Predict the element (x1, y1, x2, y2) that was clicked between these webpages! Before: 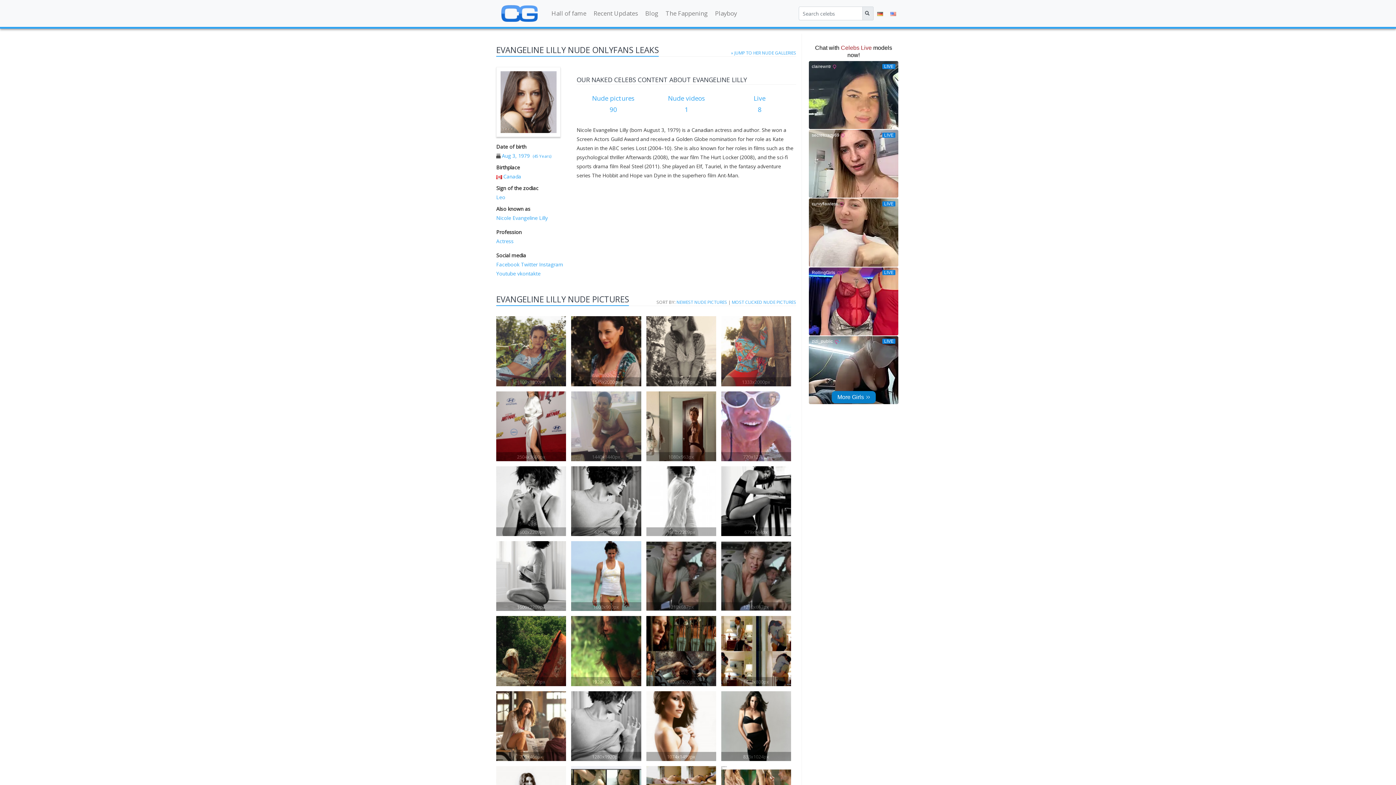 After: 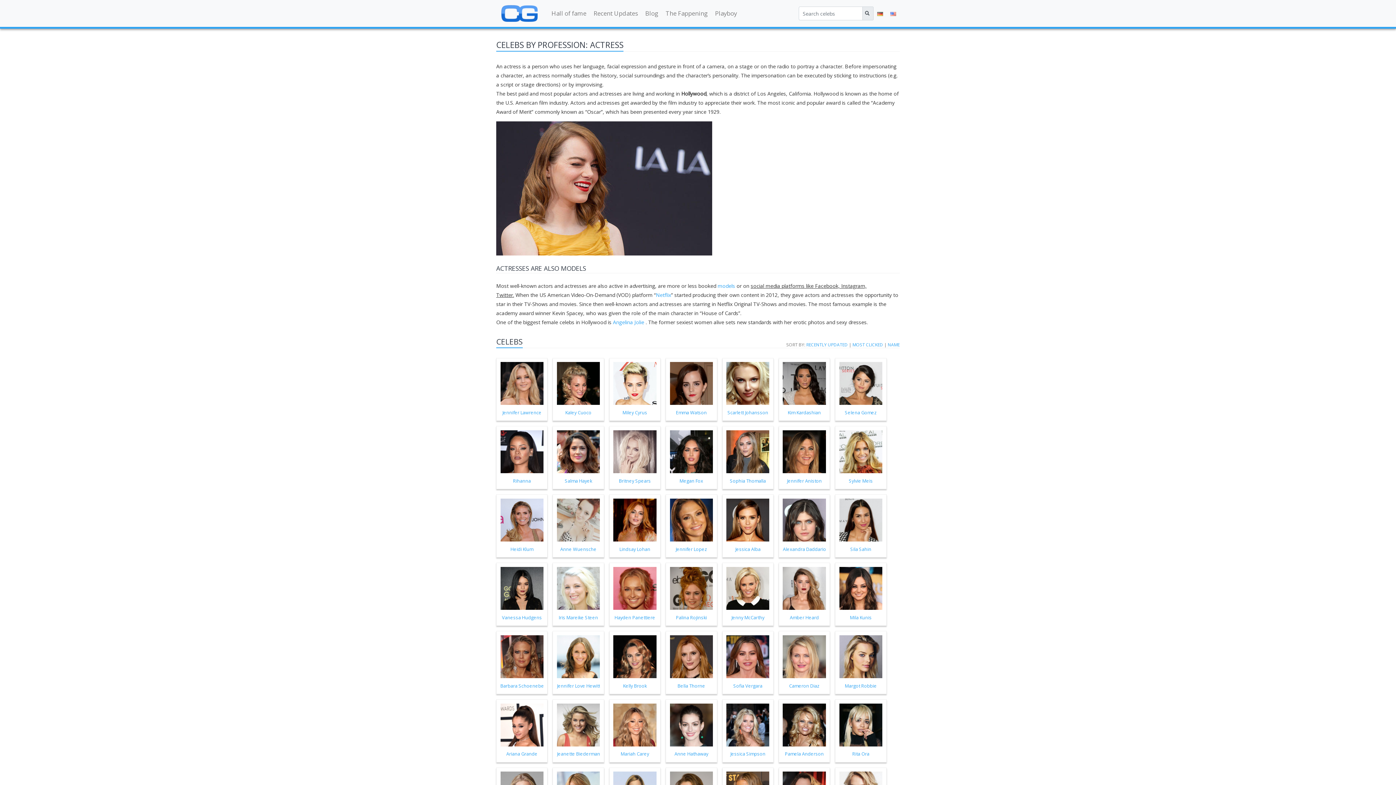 Action: label: Actress bbox: (496, 237, 513, 244)